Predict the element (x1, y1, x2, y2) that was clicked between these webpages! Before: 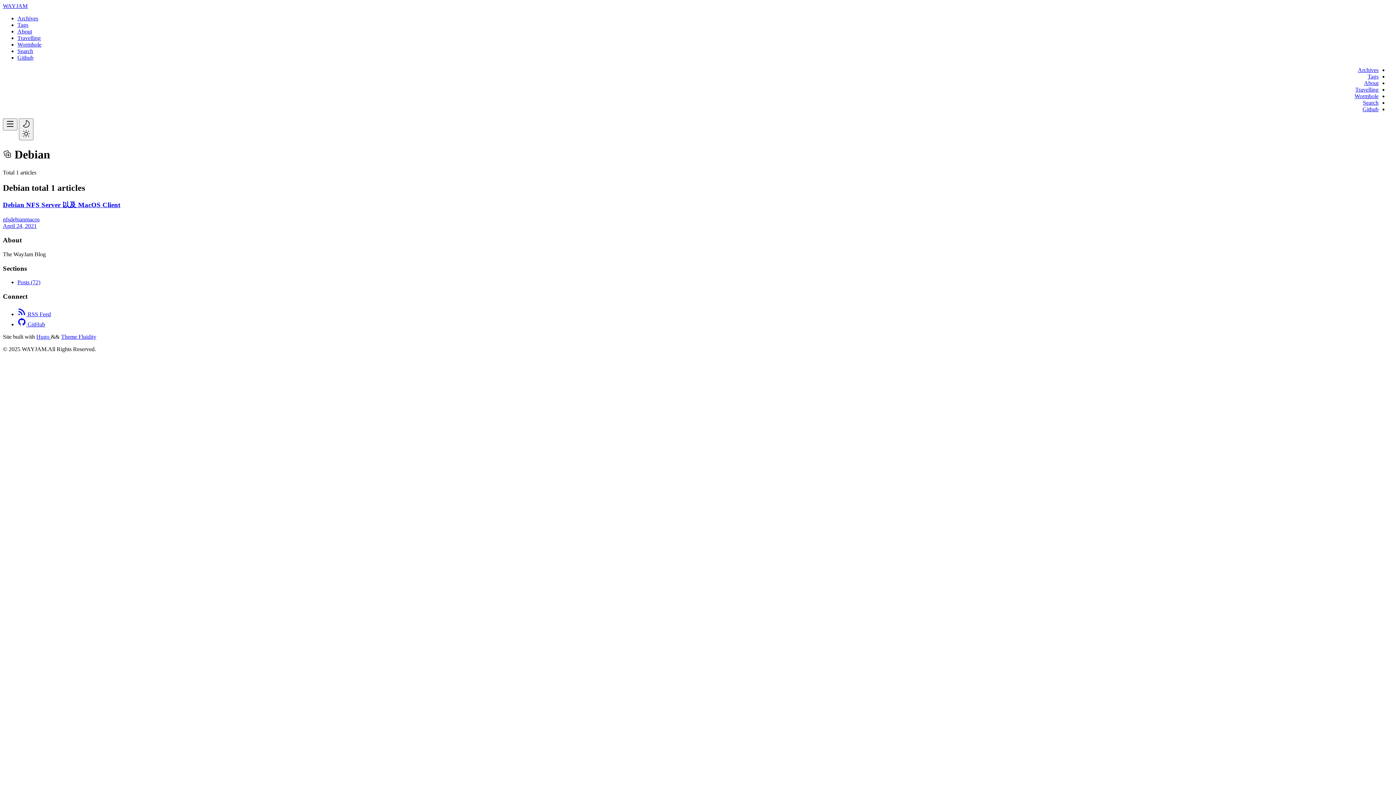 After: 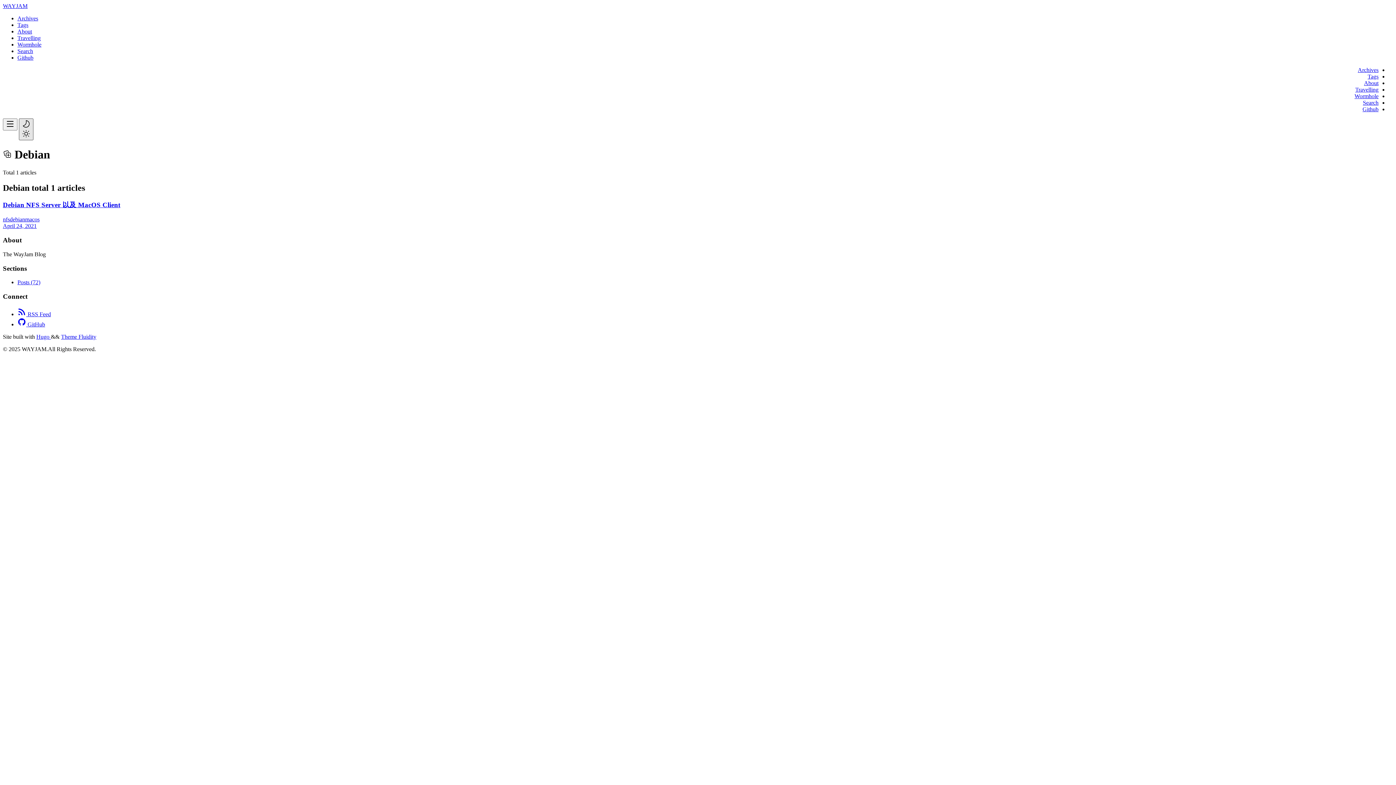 Action: label: Toggle theme bbox: (18, 118, 33, 140)